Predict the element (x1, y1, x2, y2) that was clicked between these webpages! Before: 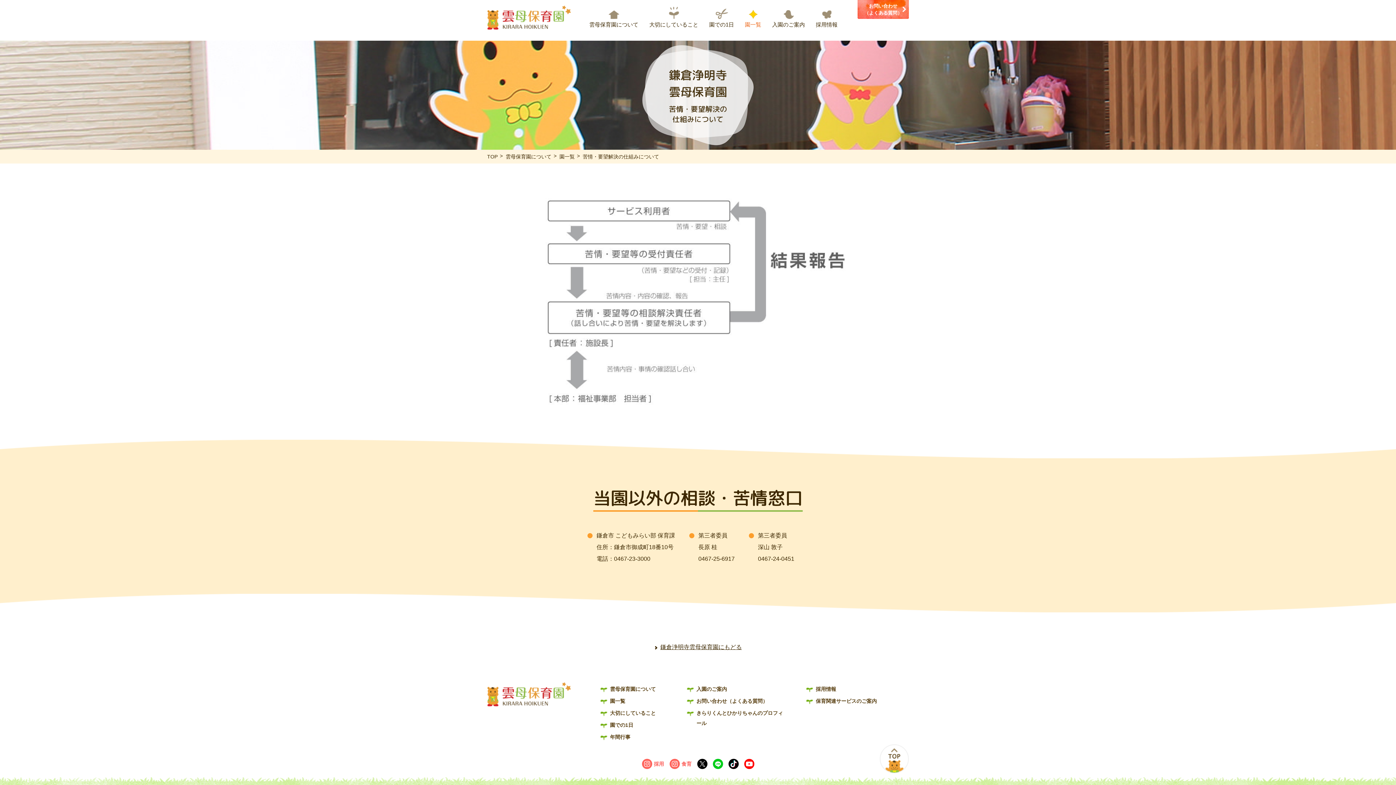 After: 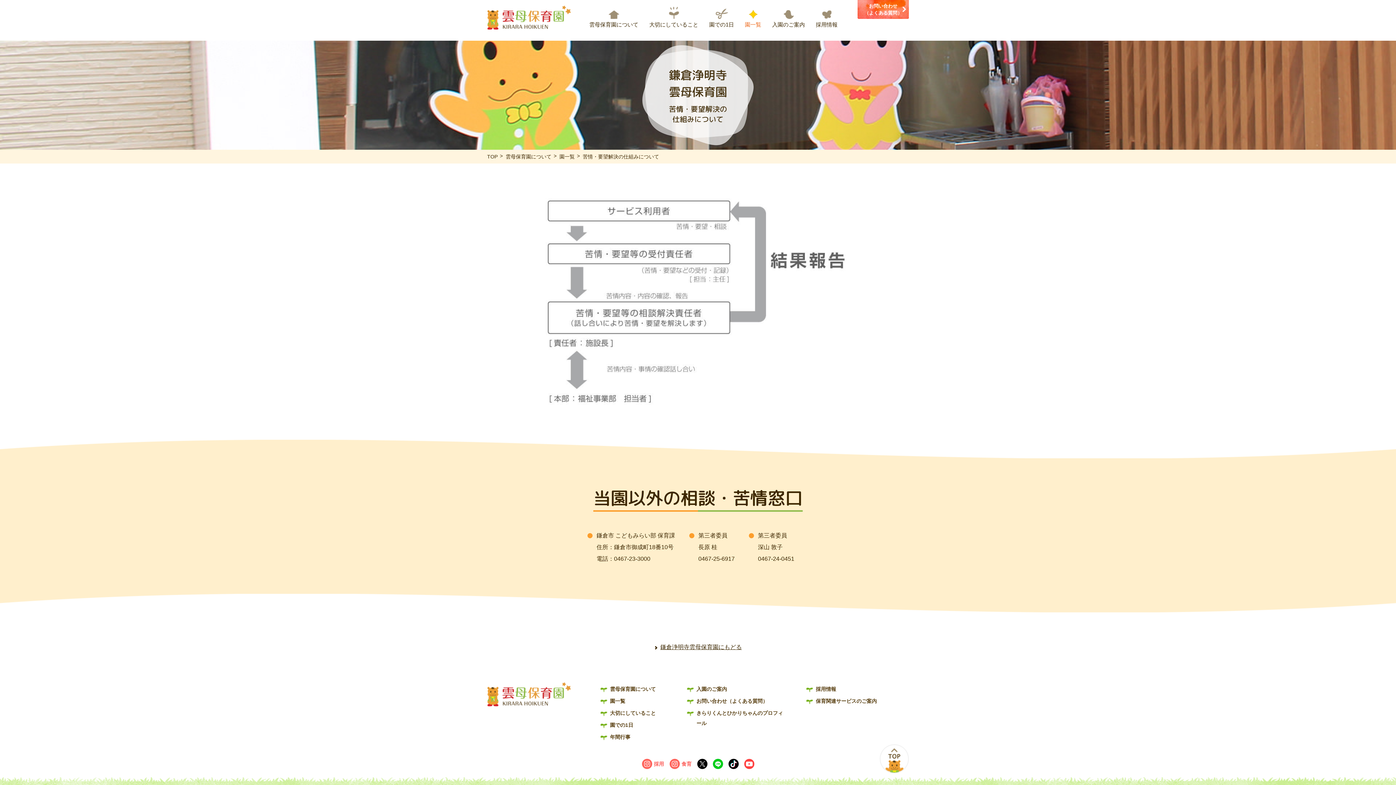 Action: bbox: (744, 761, 754, 767)